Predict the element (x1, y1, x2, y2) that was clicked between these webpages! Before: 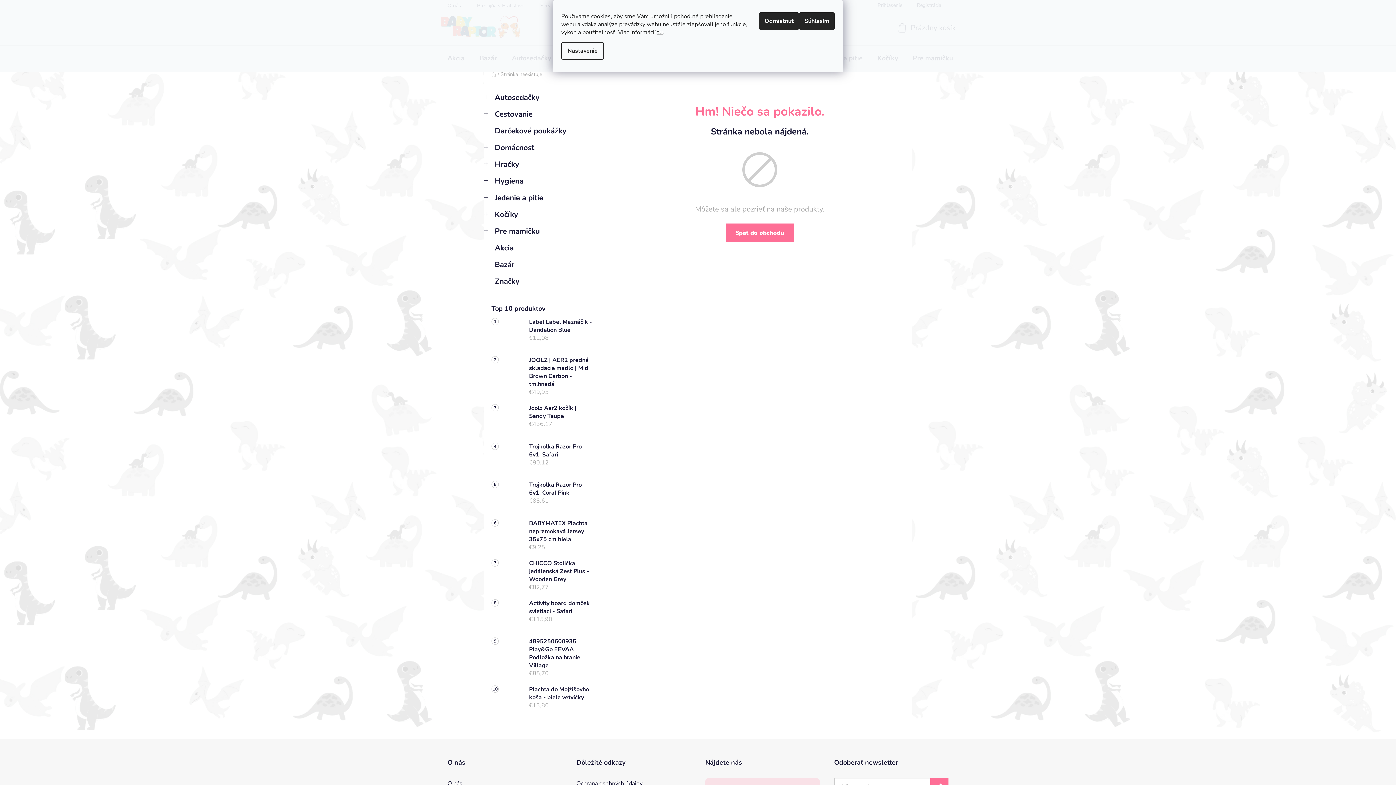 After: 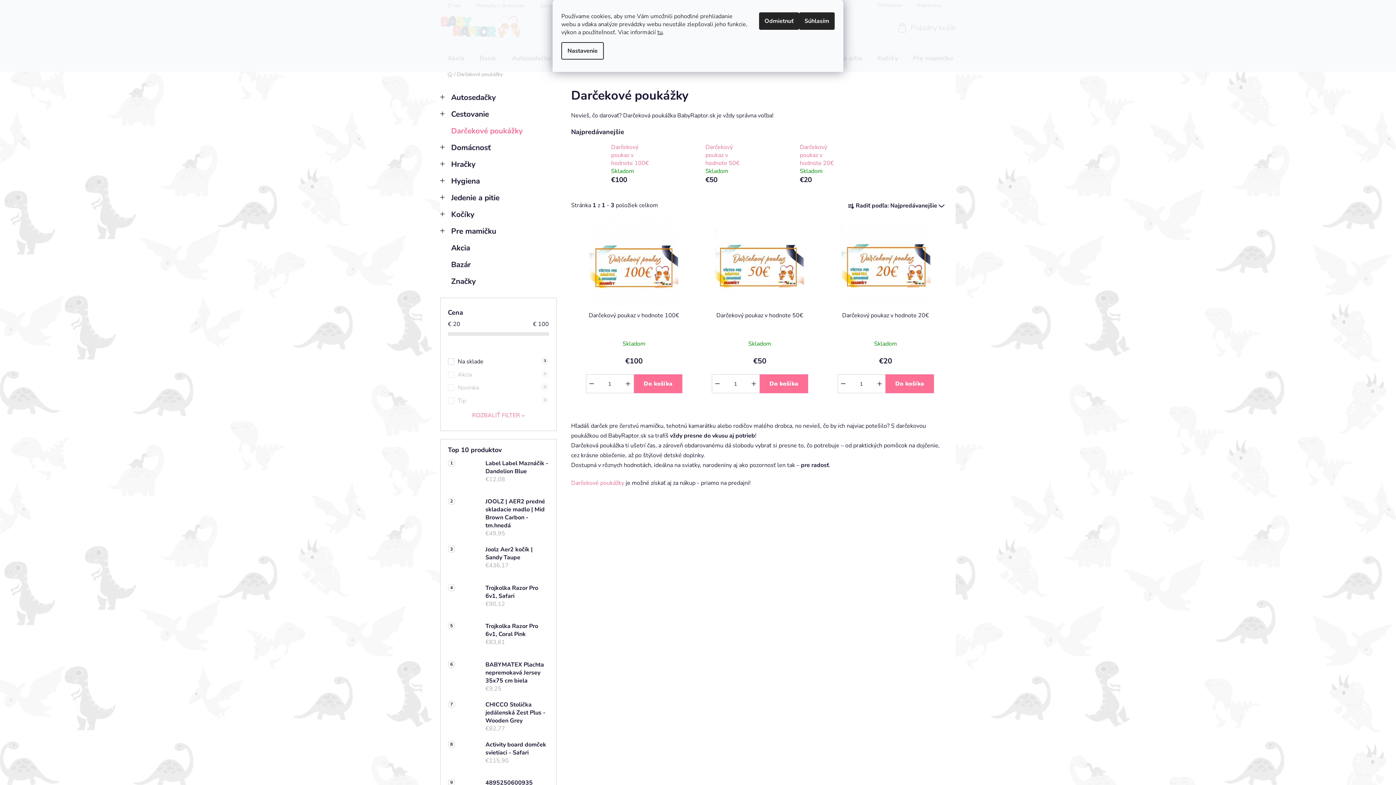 Action: bbox: (484, 122, 600, 139) label: Darčekové poukážky 